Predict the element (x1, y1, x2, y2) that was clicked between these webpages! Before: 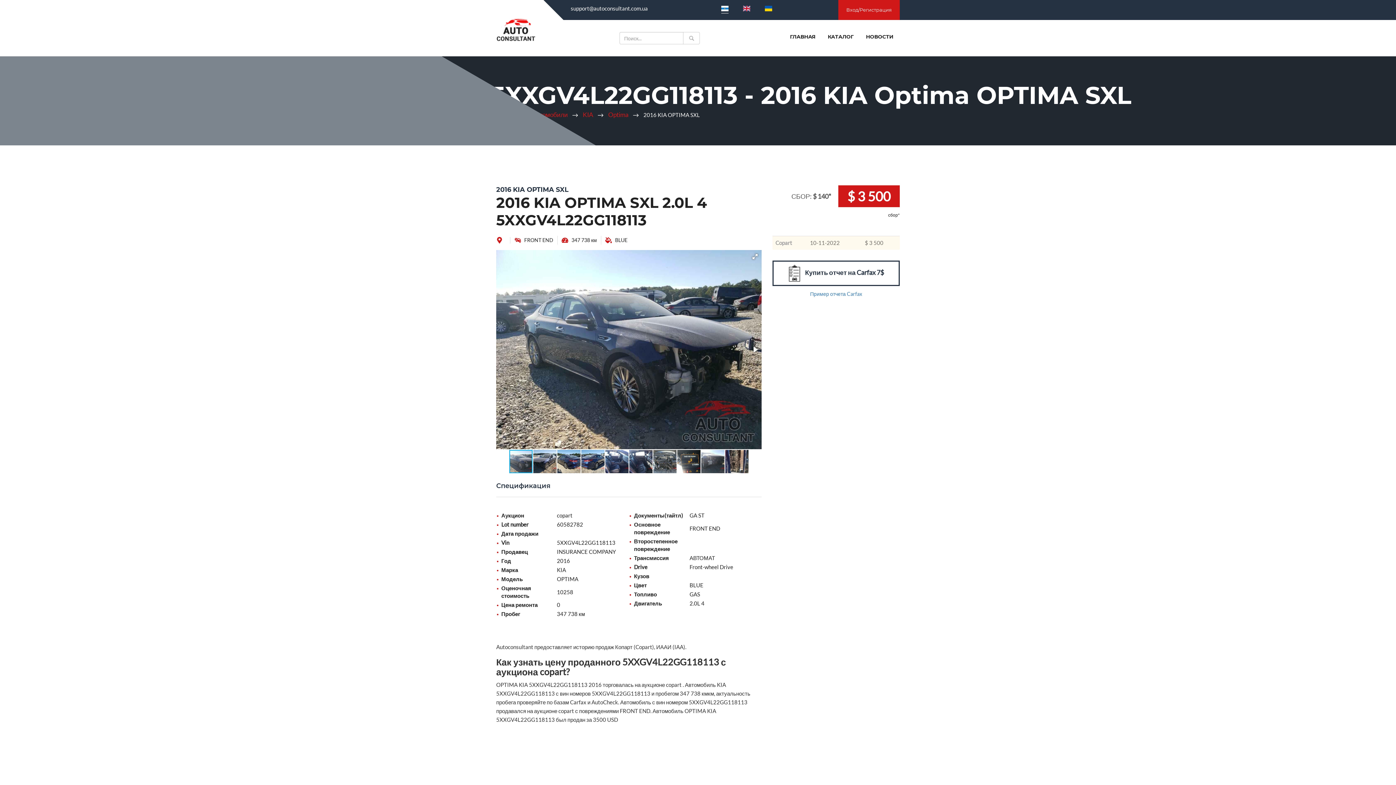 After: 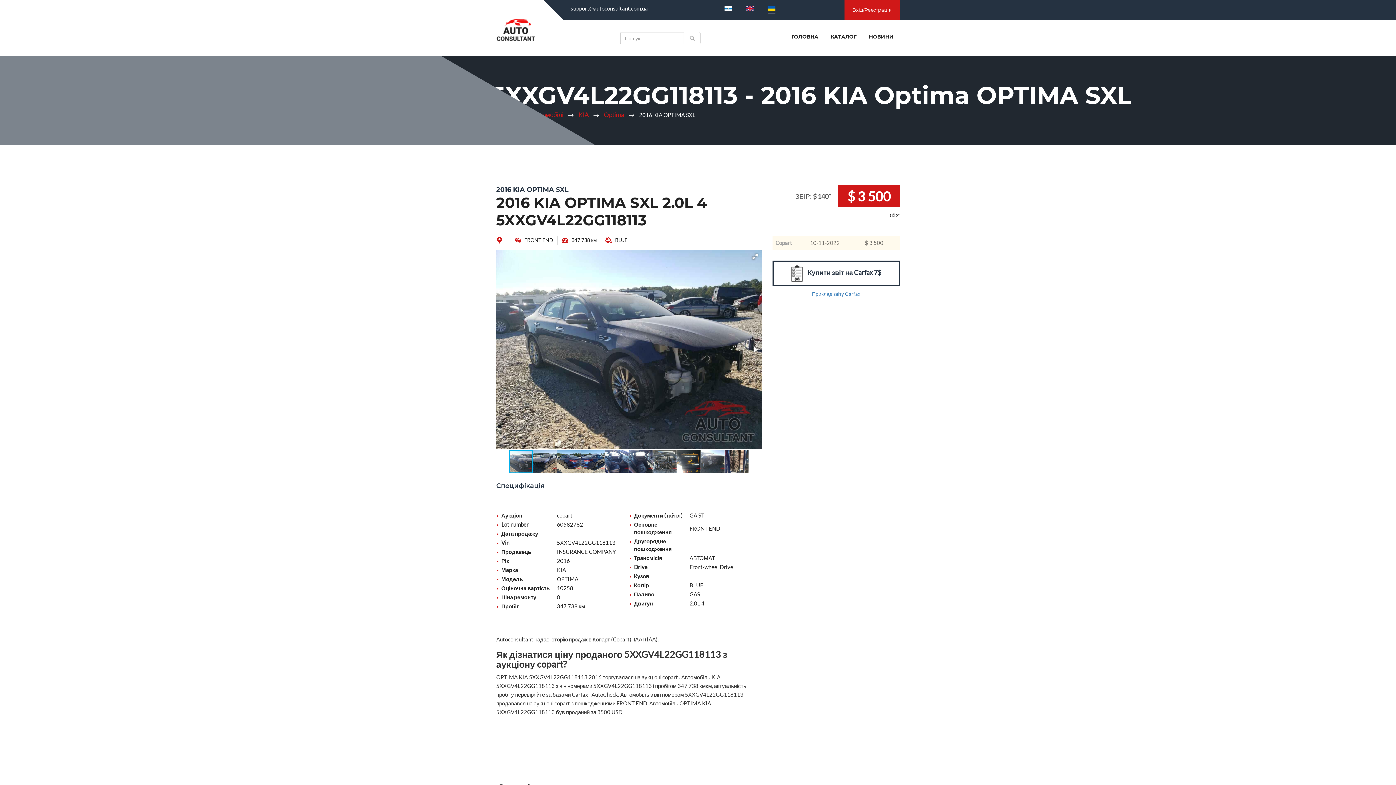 Action: bbox: (765, 4, 772, 11)